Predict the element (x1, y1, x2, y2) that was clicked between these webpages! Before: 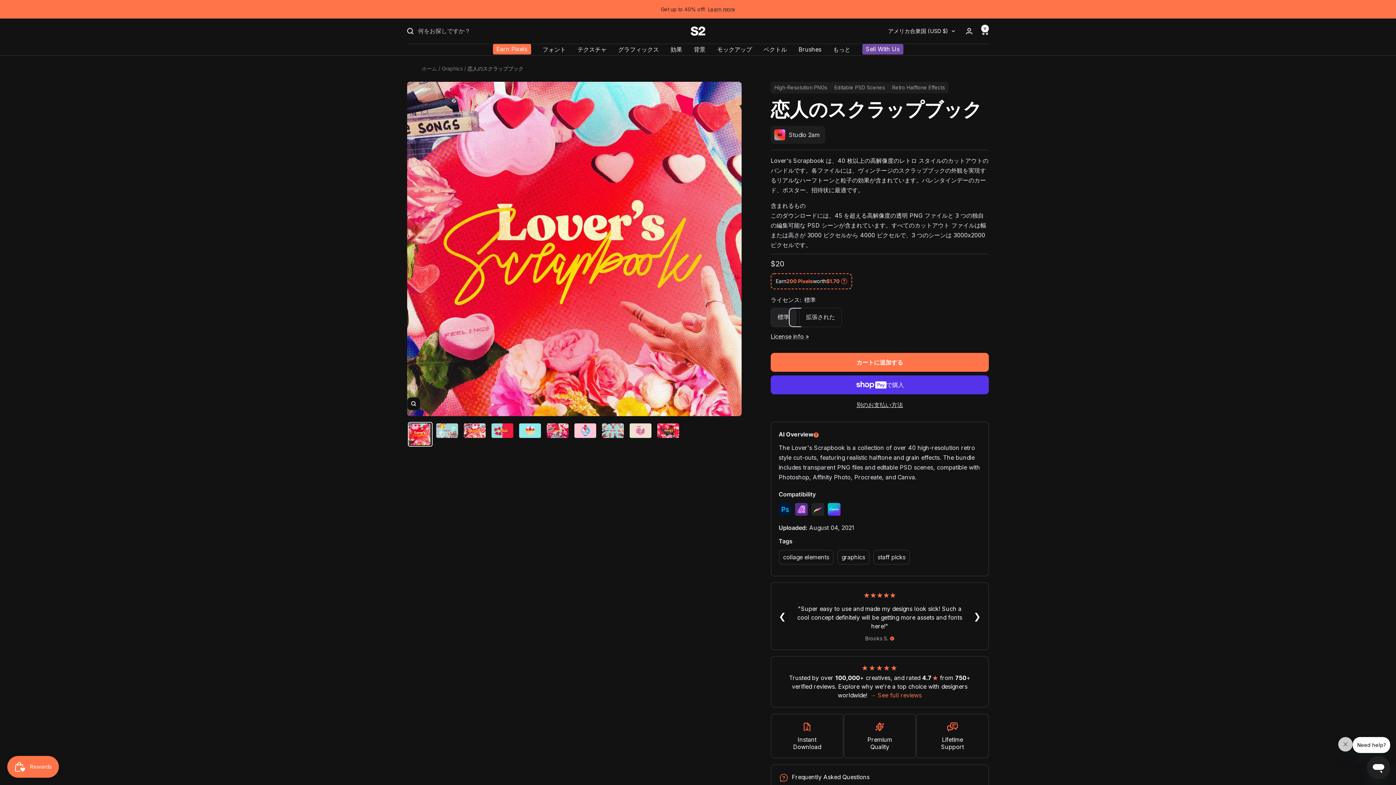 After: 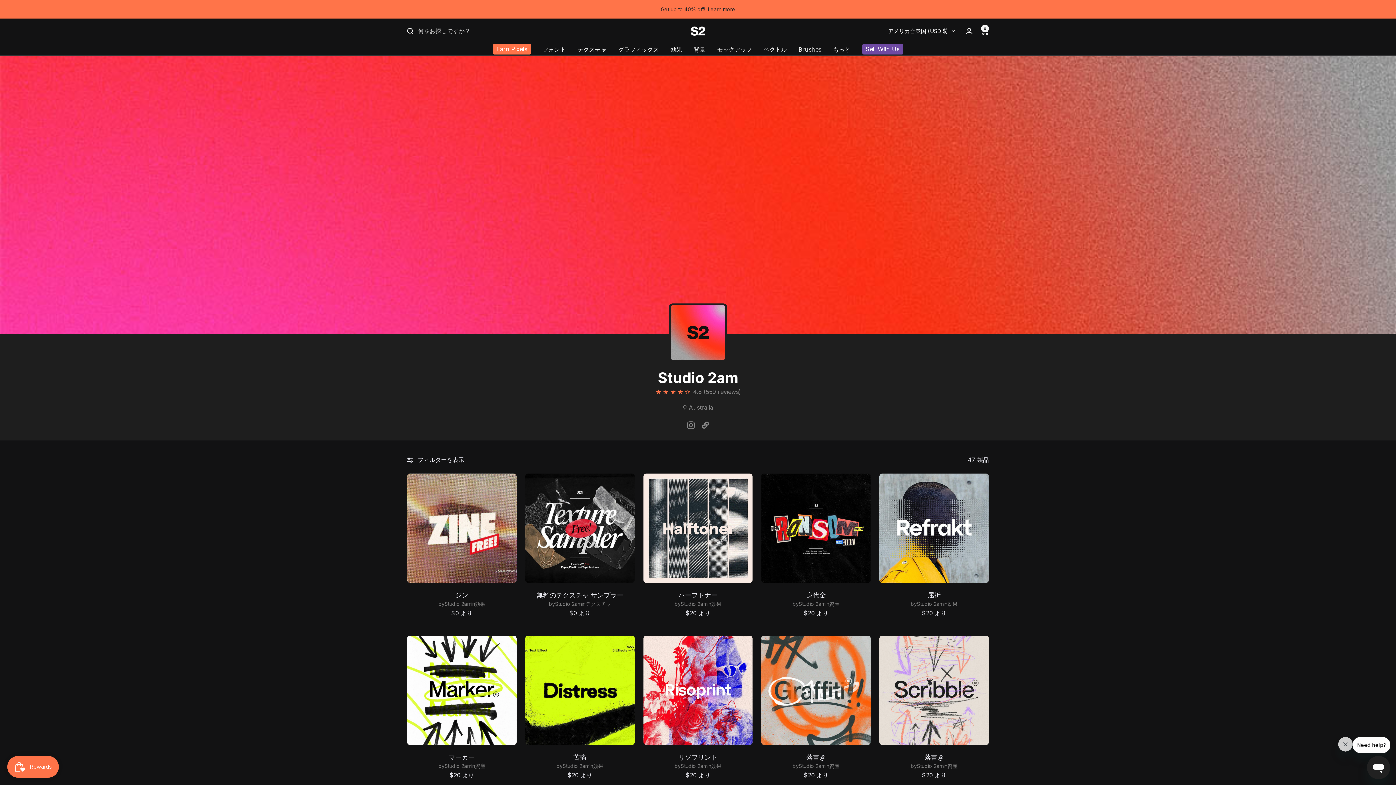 Action: label: Studio 2am bbox: (770, 130, 825, 137)